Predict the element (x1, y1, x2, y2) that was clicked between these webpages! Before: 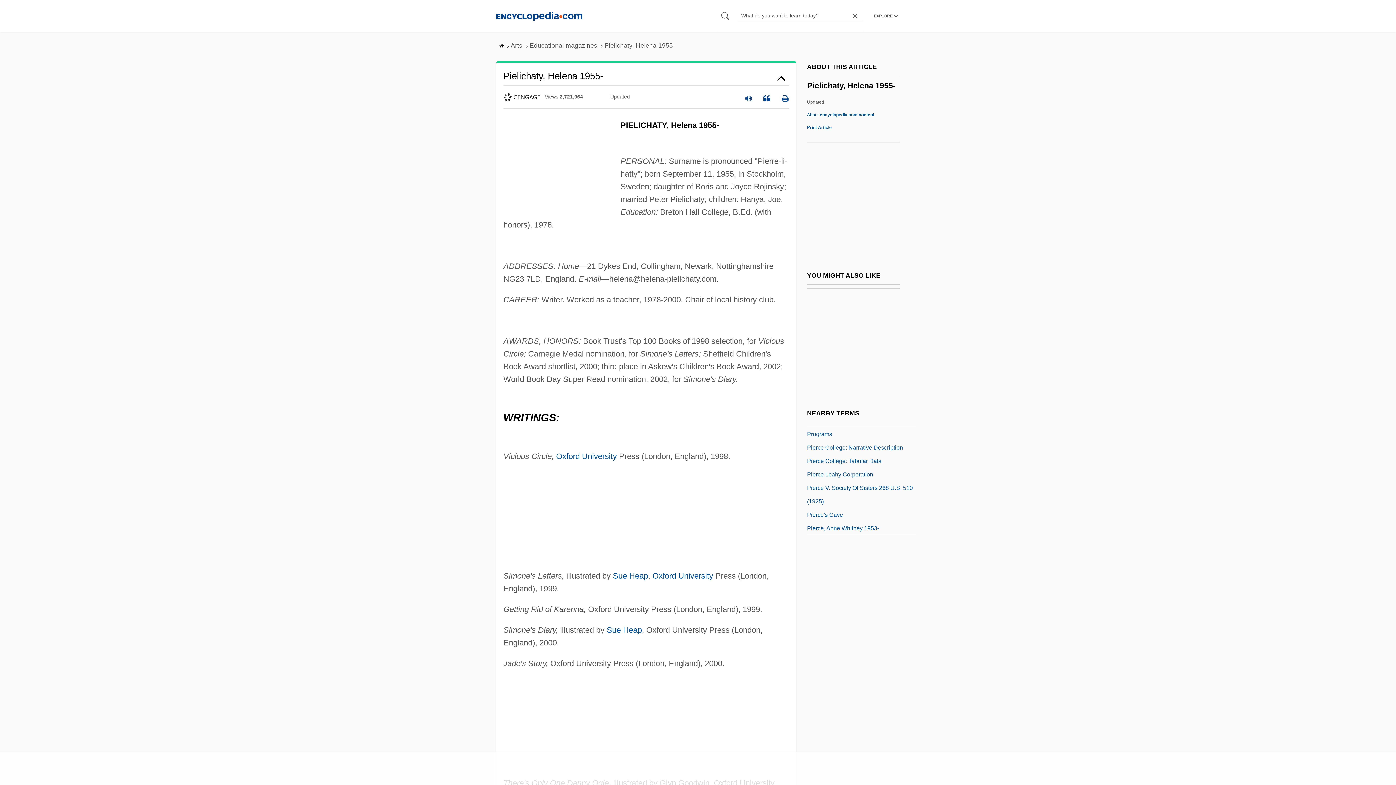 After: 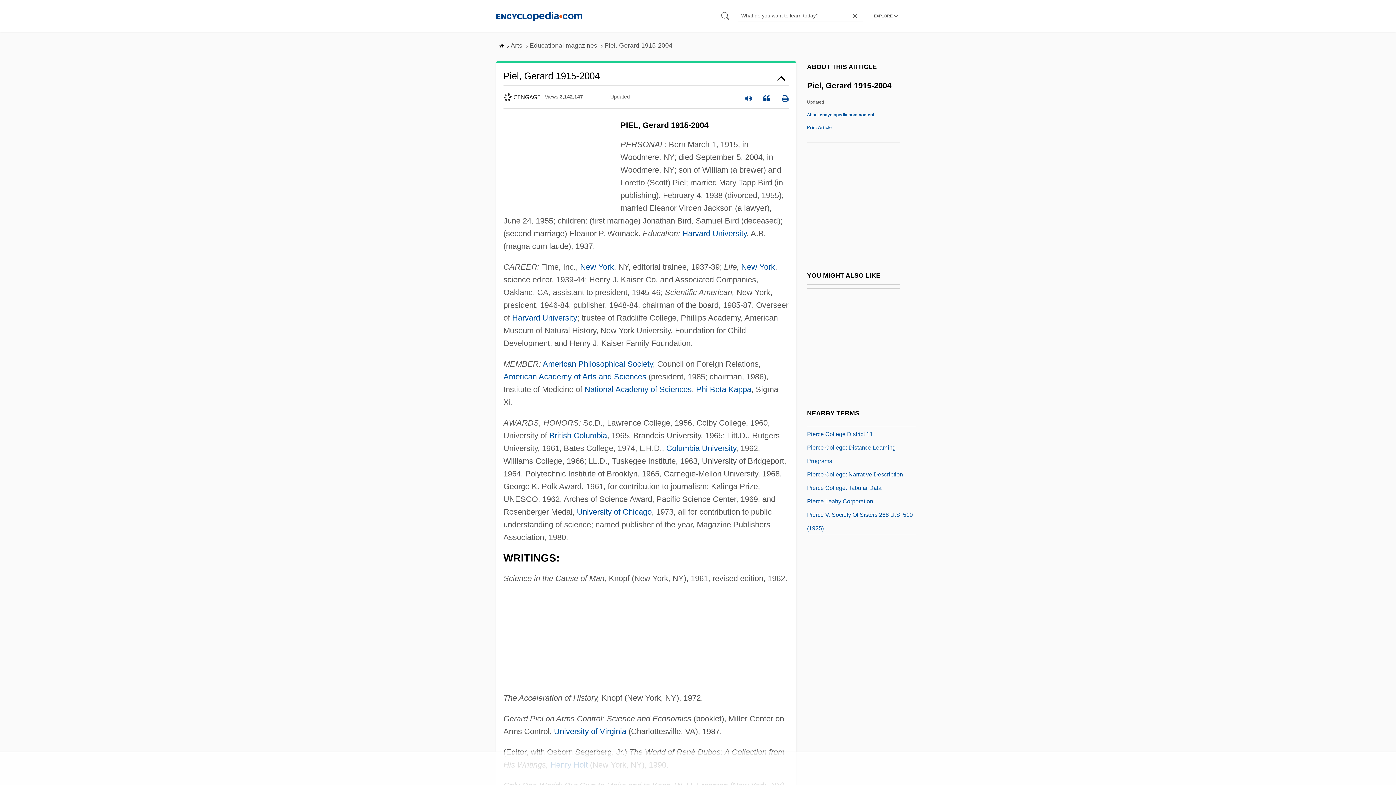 Action: label: Piel, Gerard 1915-2004 bbox: (807, 441, 867, 450)